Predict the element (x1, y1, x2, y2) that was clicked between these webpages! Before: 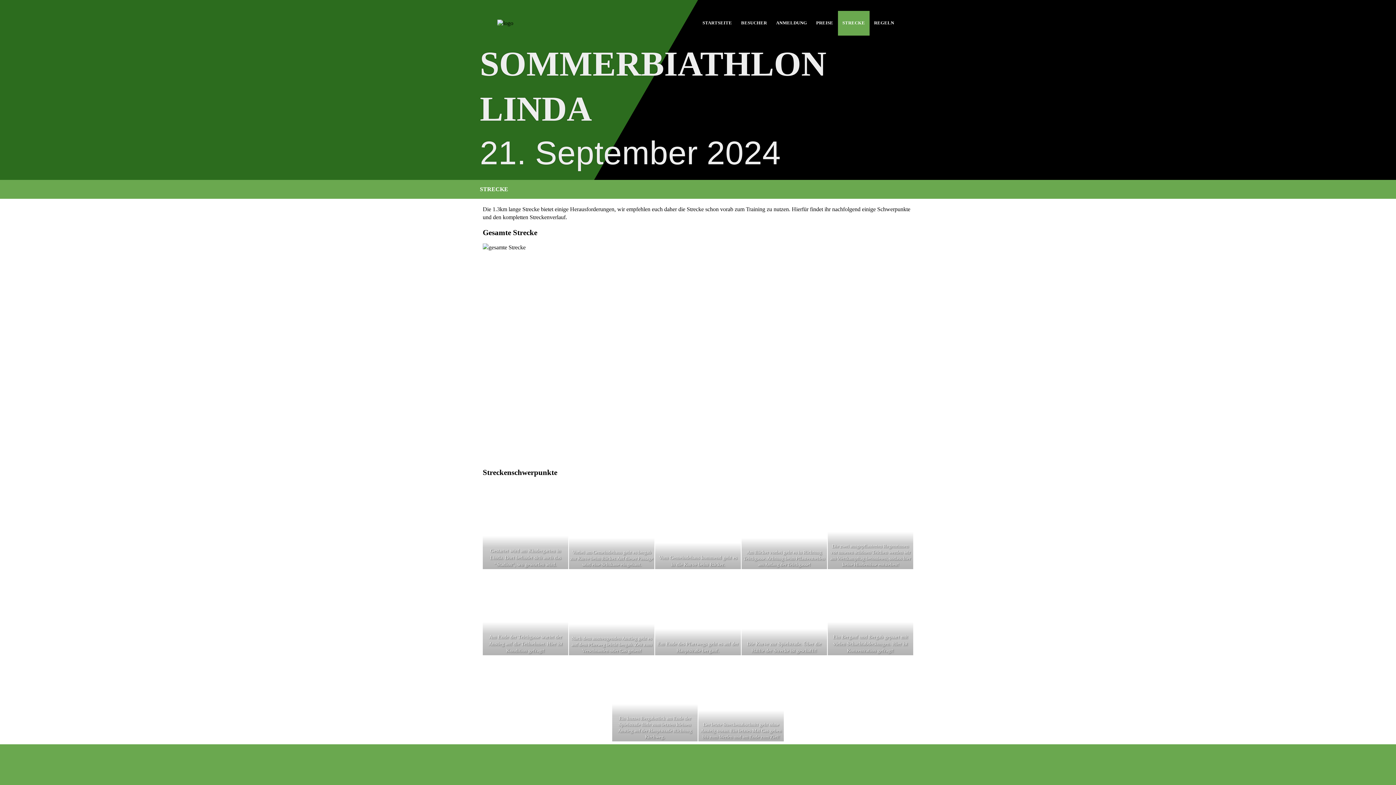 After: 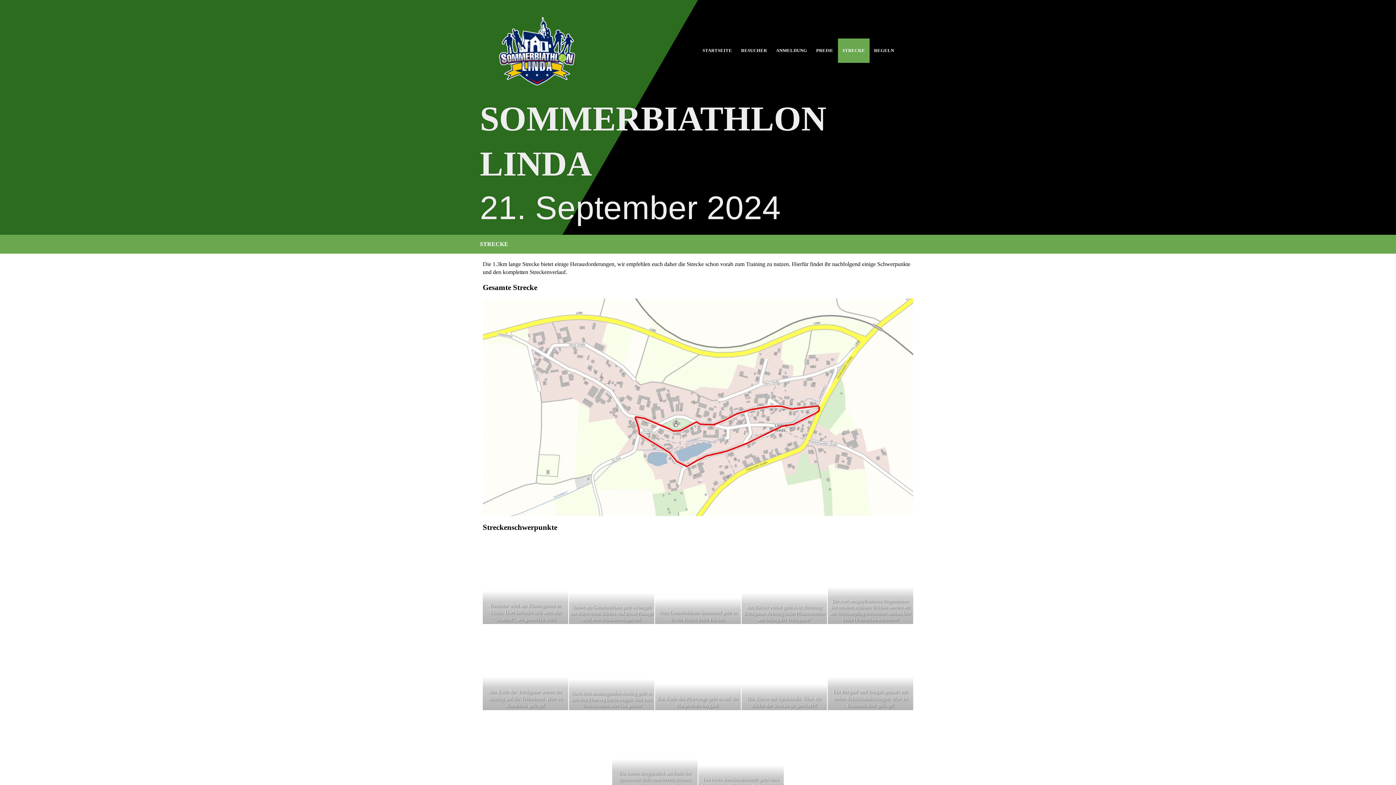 Action: bbox: (838, 10, 869, 35) label: STRECKE